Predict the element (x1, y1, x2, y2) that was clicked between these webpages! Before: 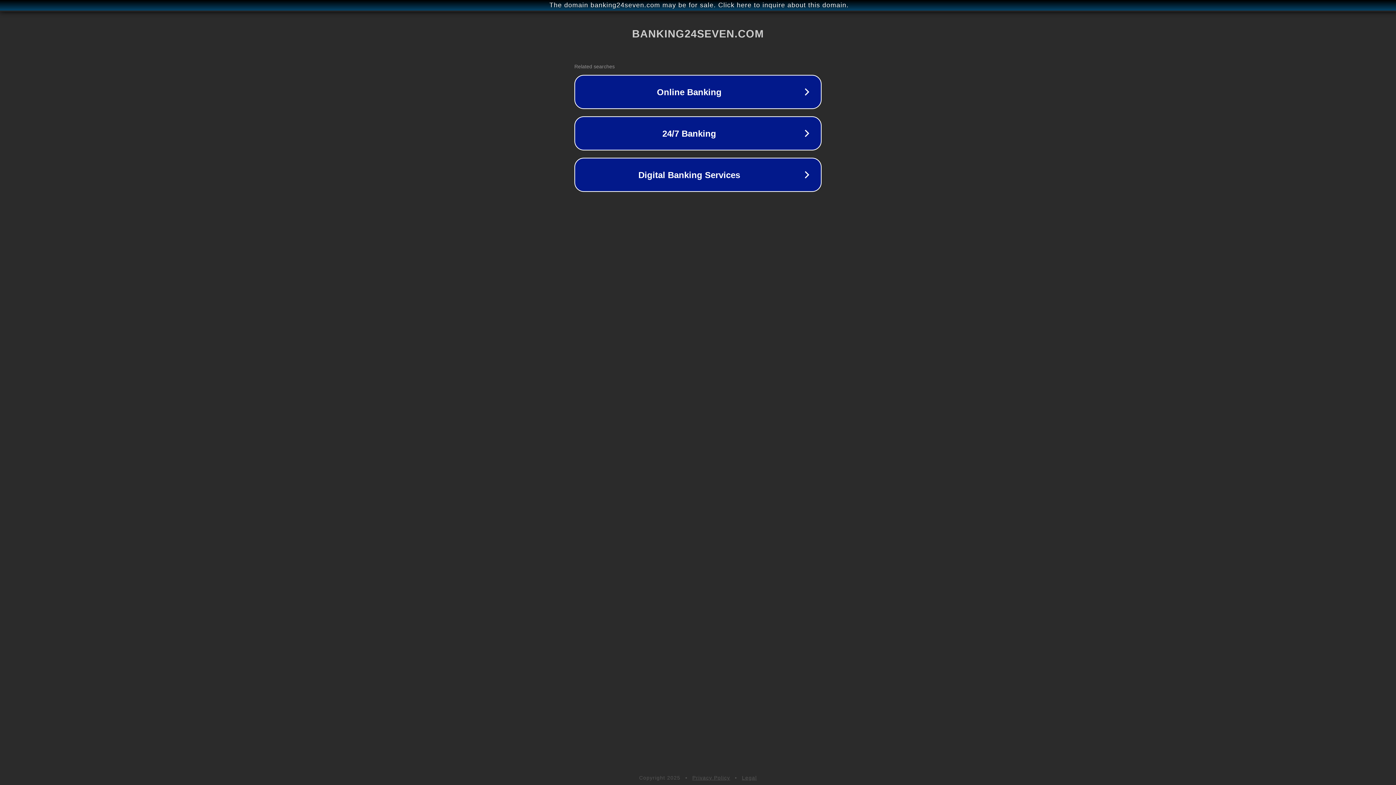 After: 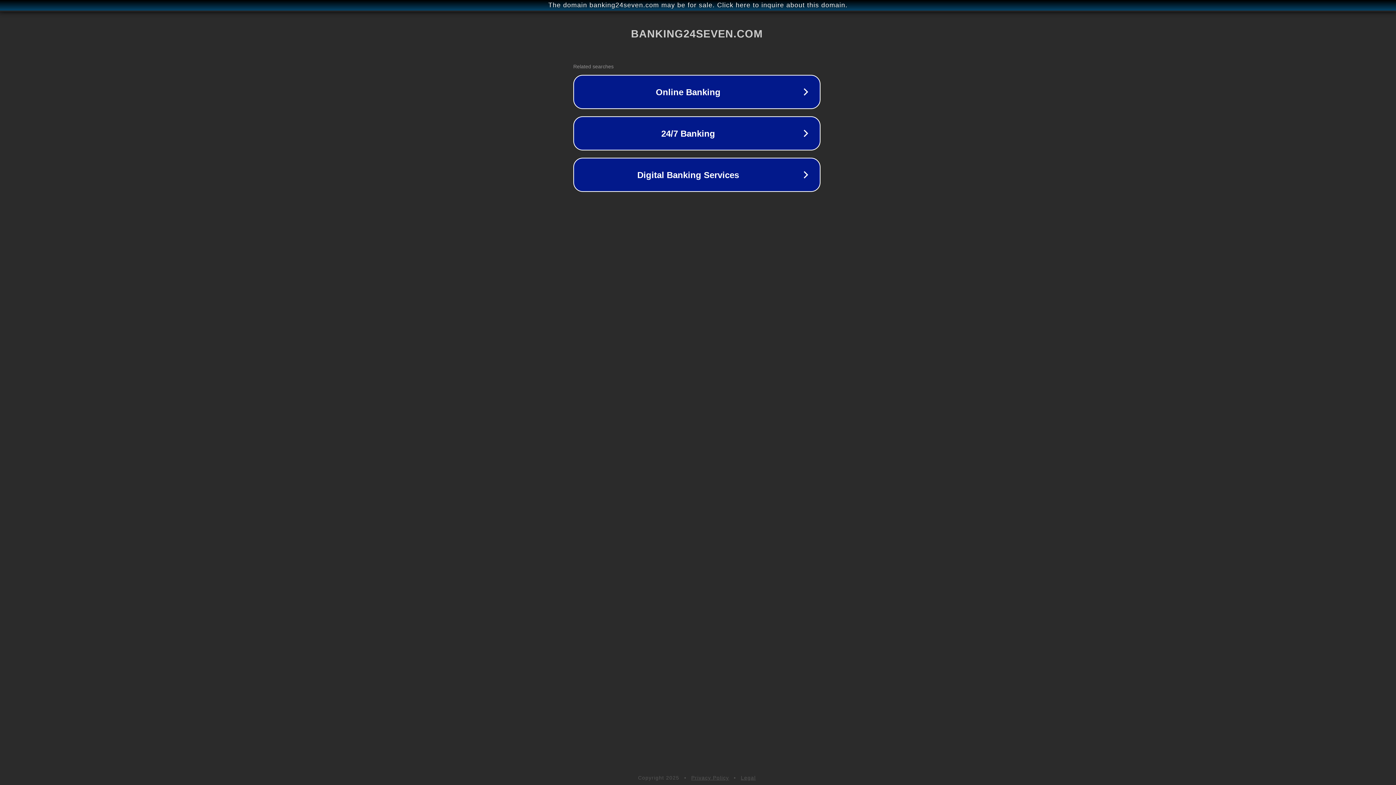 Action: bbox: (1, 1, 1397, 9) label: The domain banking24seven.com may be for sale. Click here to inquire about this domain.